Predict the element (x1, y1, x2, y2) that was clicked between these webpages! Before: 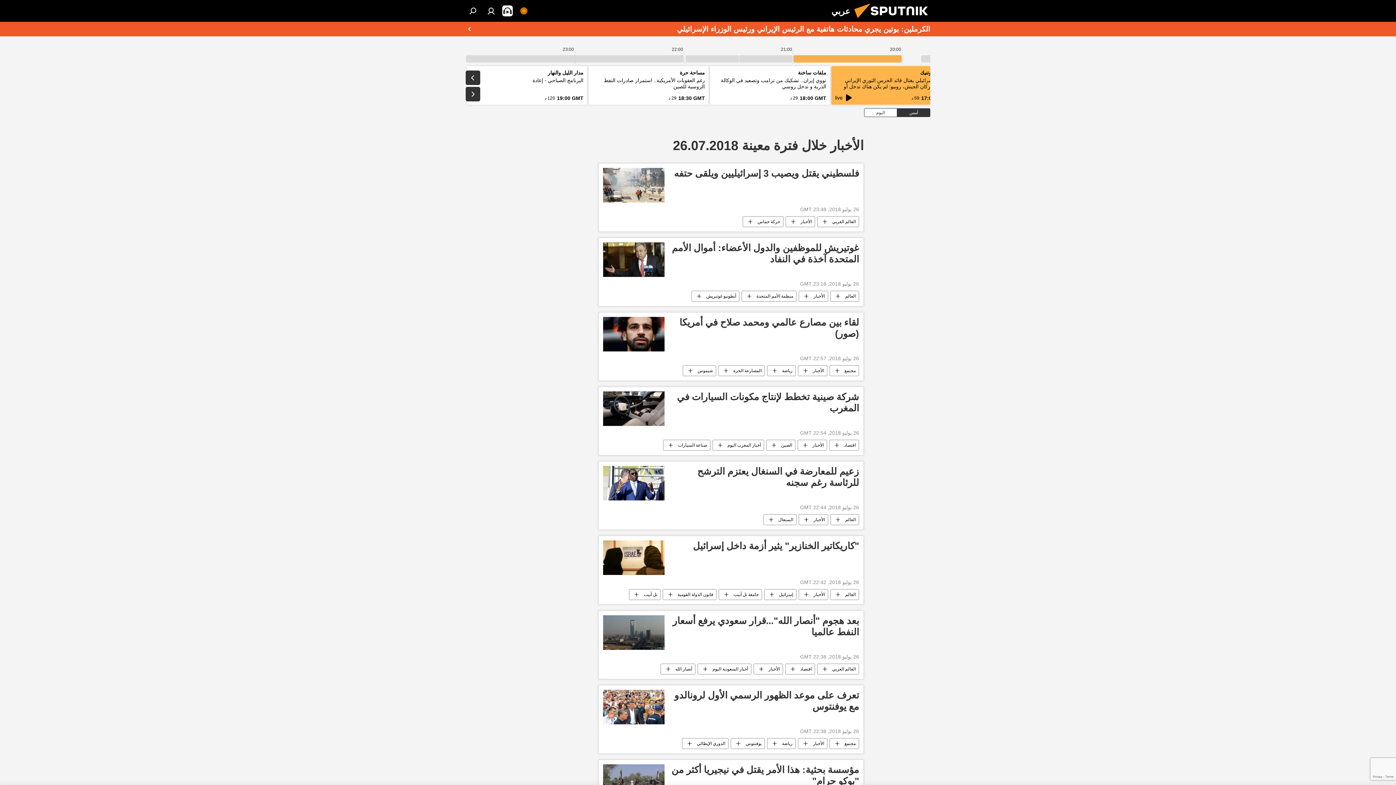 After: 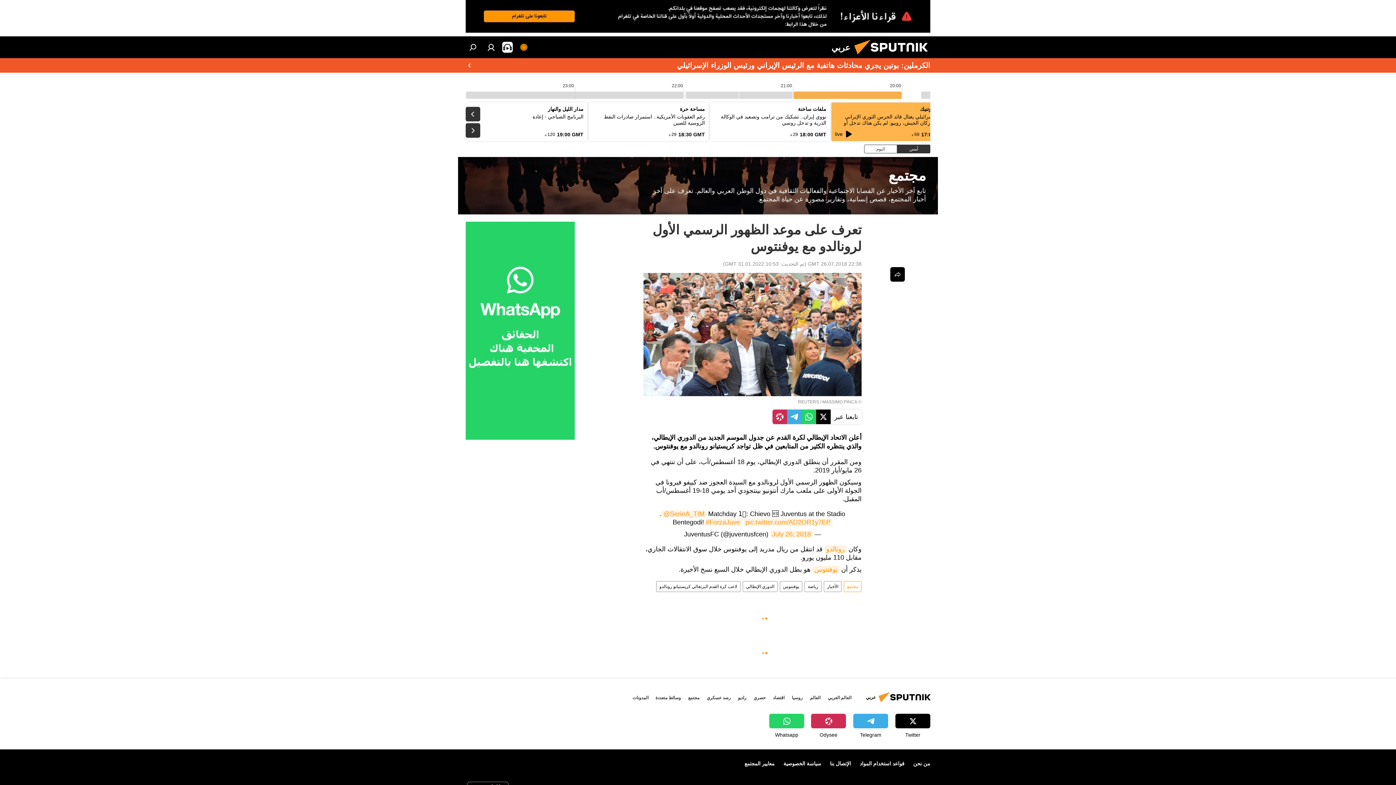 Action: label: تعرف على موعد الظهور الرسمي الأول لرونالدو مع يوفنتوس bbox: (669, 690, 859, 724)